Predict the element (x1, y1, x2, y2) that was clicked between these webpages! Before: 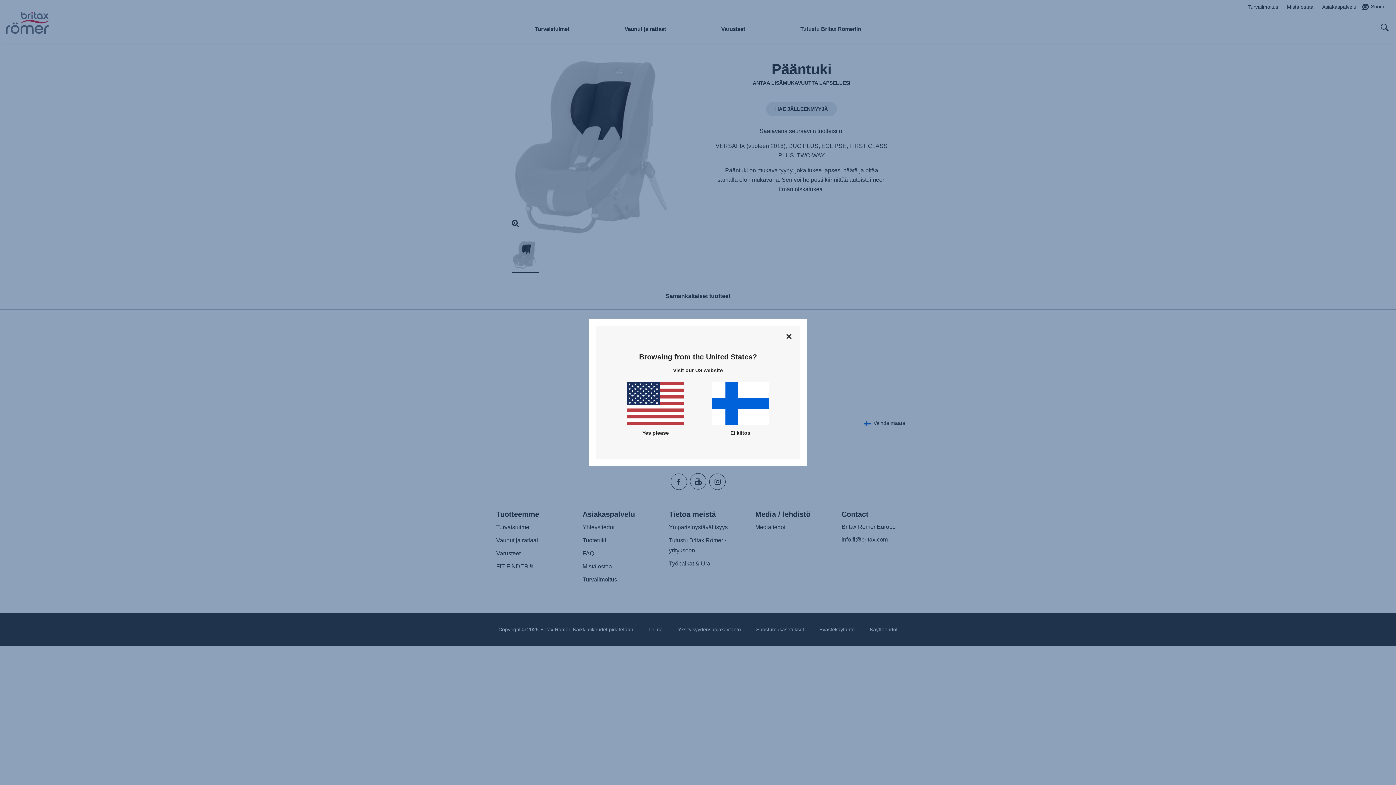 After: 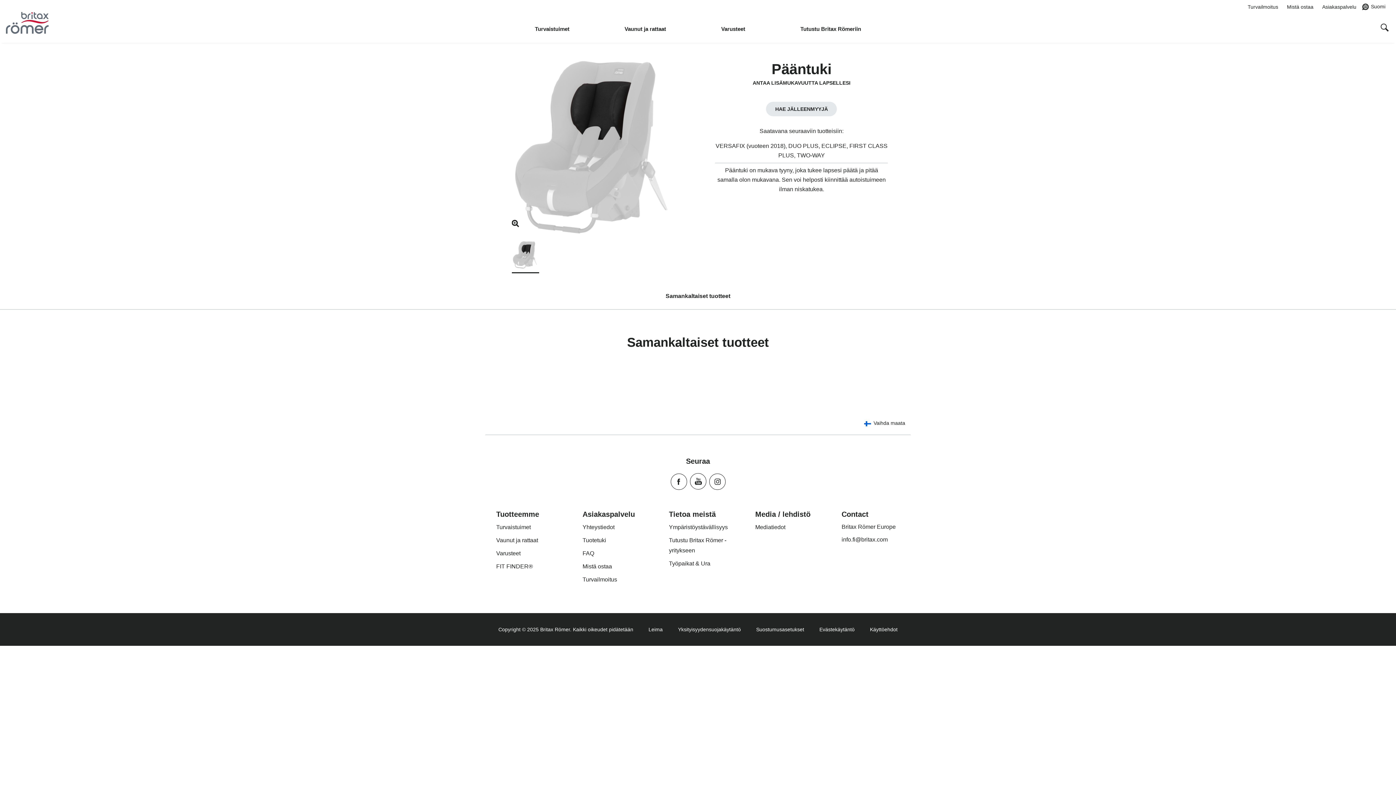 Action: label: Close bbox: (784, 331, 794, 342)